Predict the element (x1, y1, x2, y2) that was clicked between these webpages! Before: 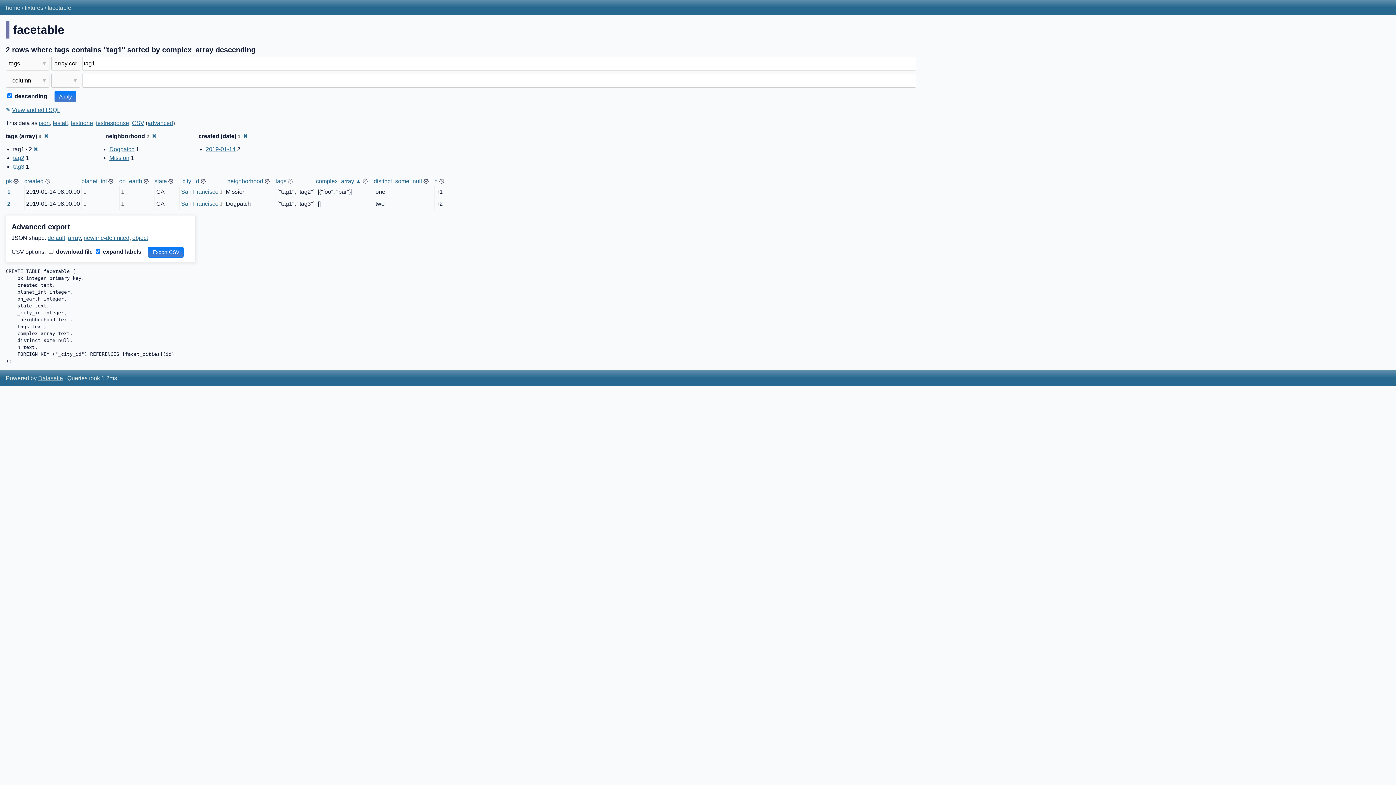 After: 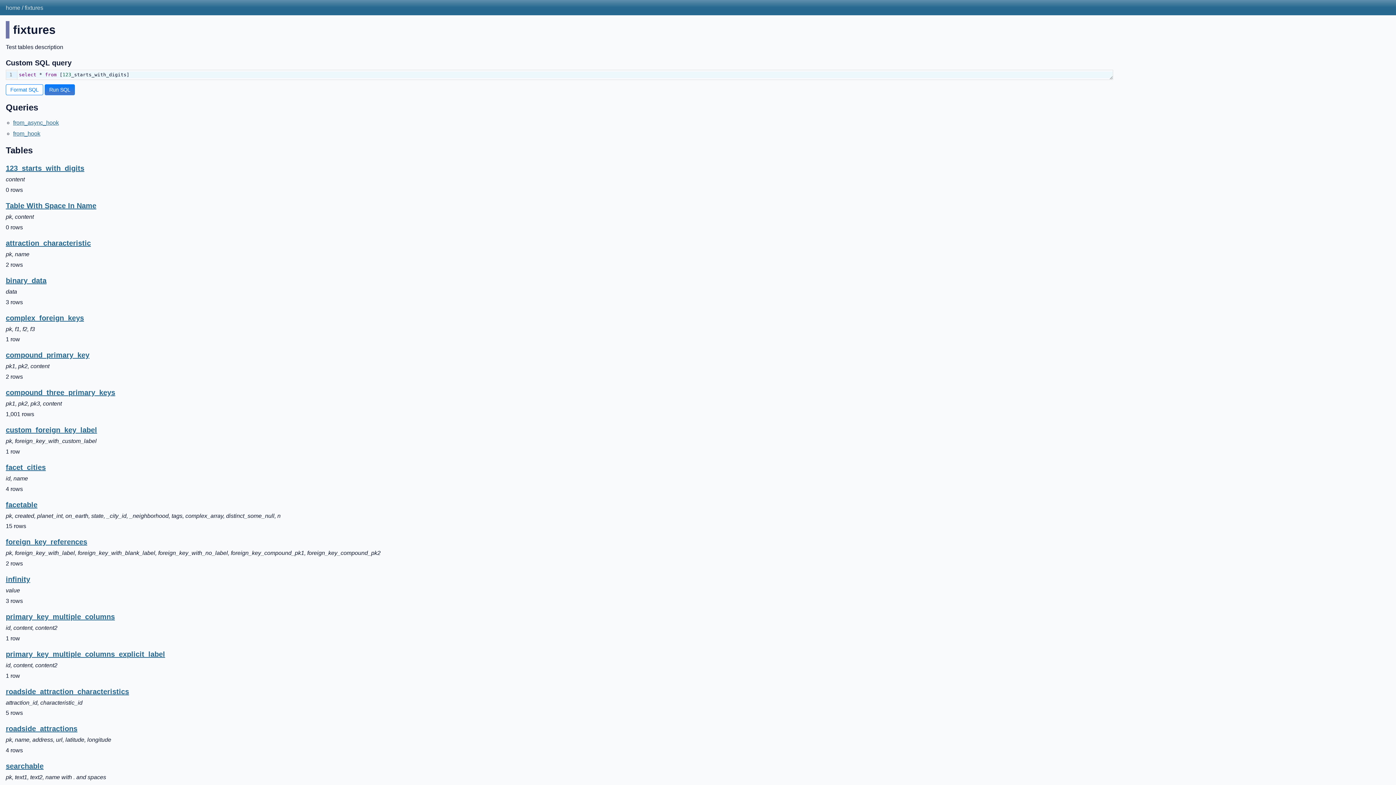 Action: bbox: (24, 4, 43, 10) label: fixtures